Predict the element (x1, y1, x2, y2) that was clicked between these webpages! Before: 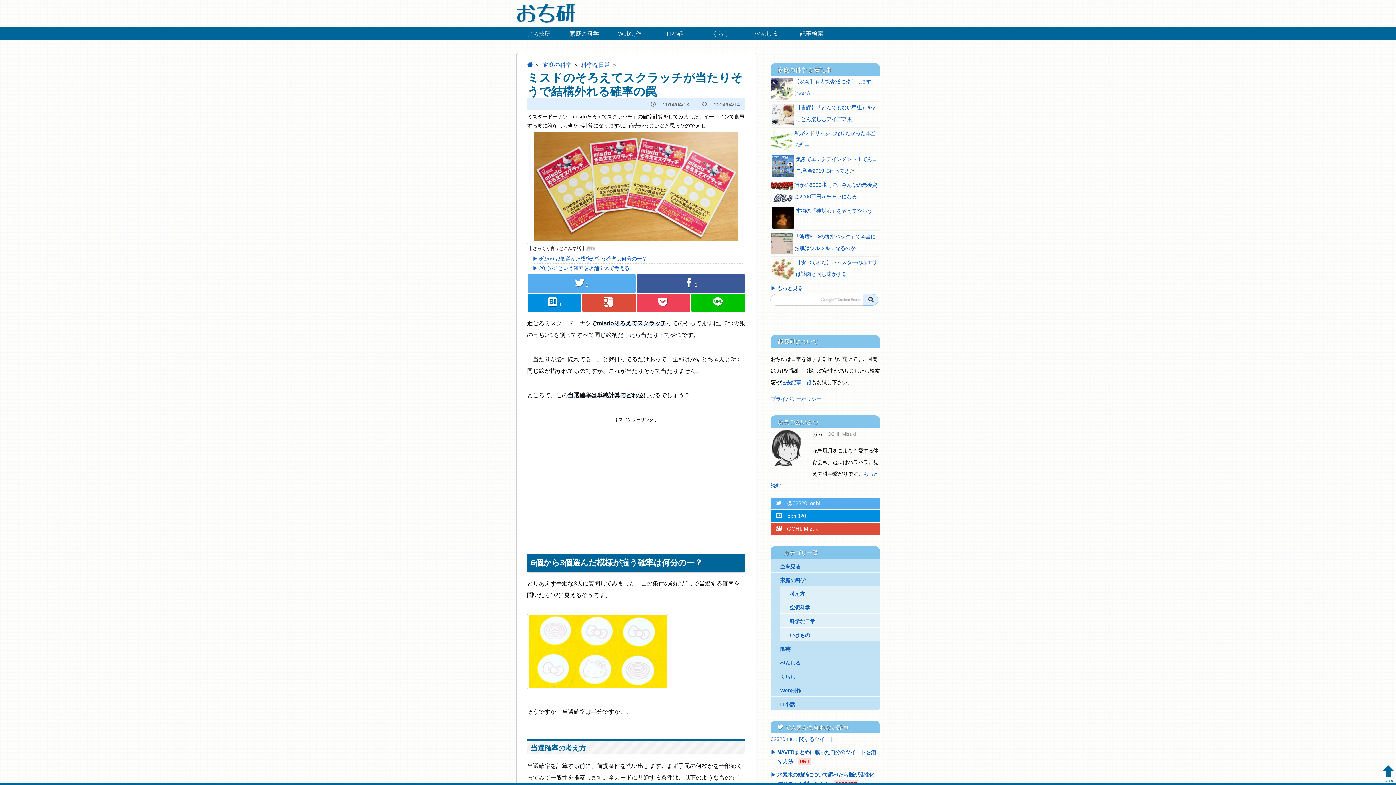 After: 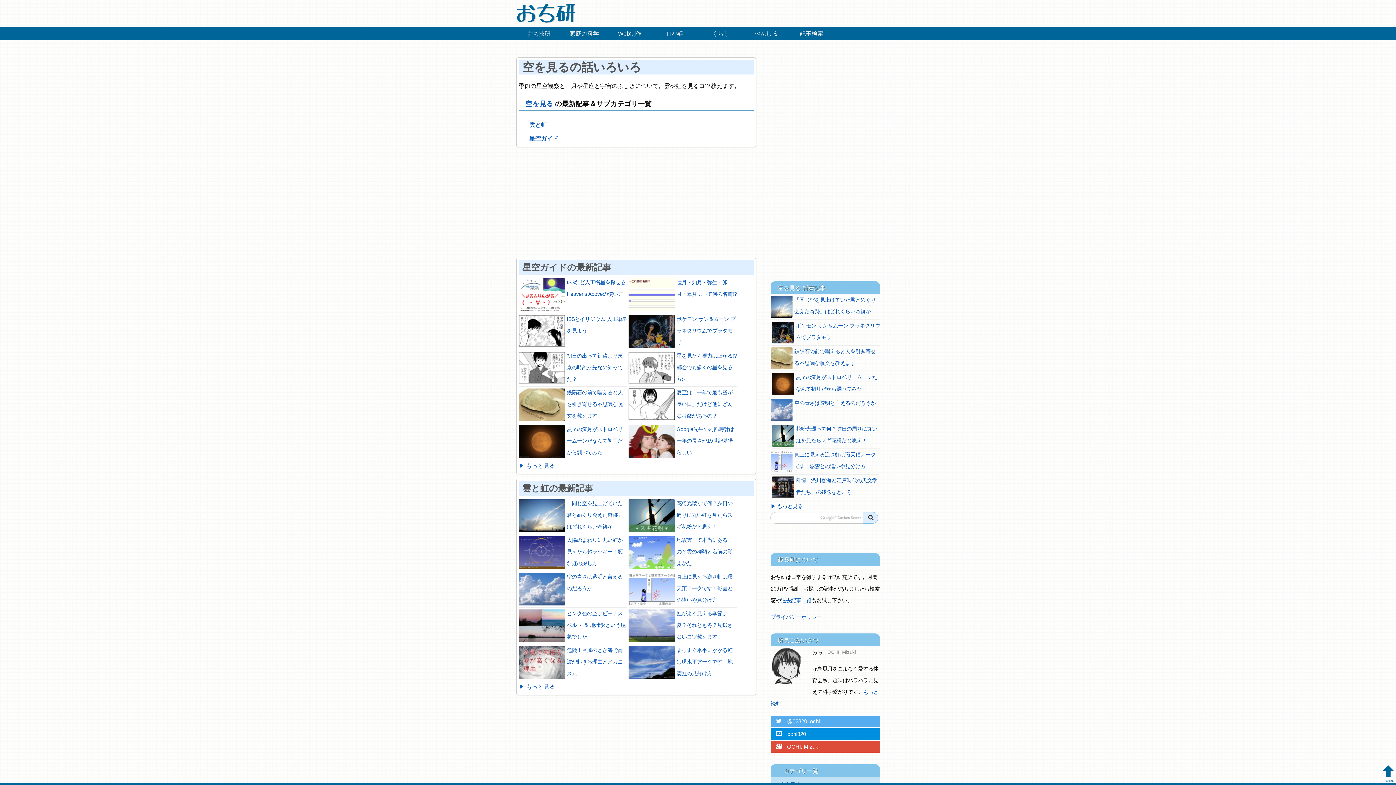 Action: label: 空を見る bbox: (780, 561, 880, 572)